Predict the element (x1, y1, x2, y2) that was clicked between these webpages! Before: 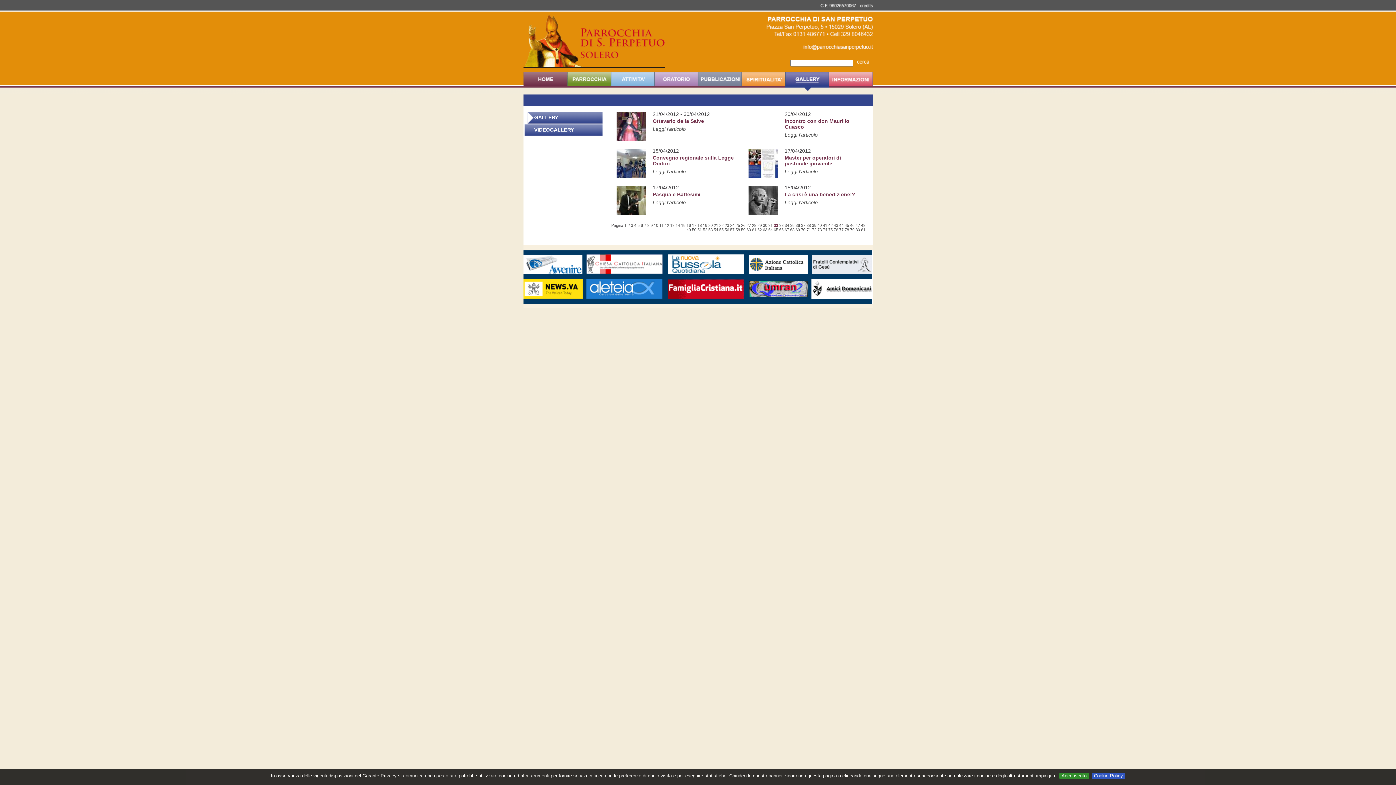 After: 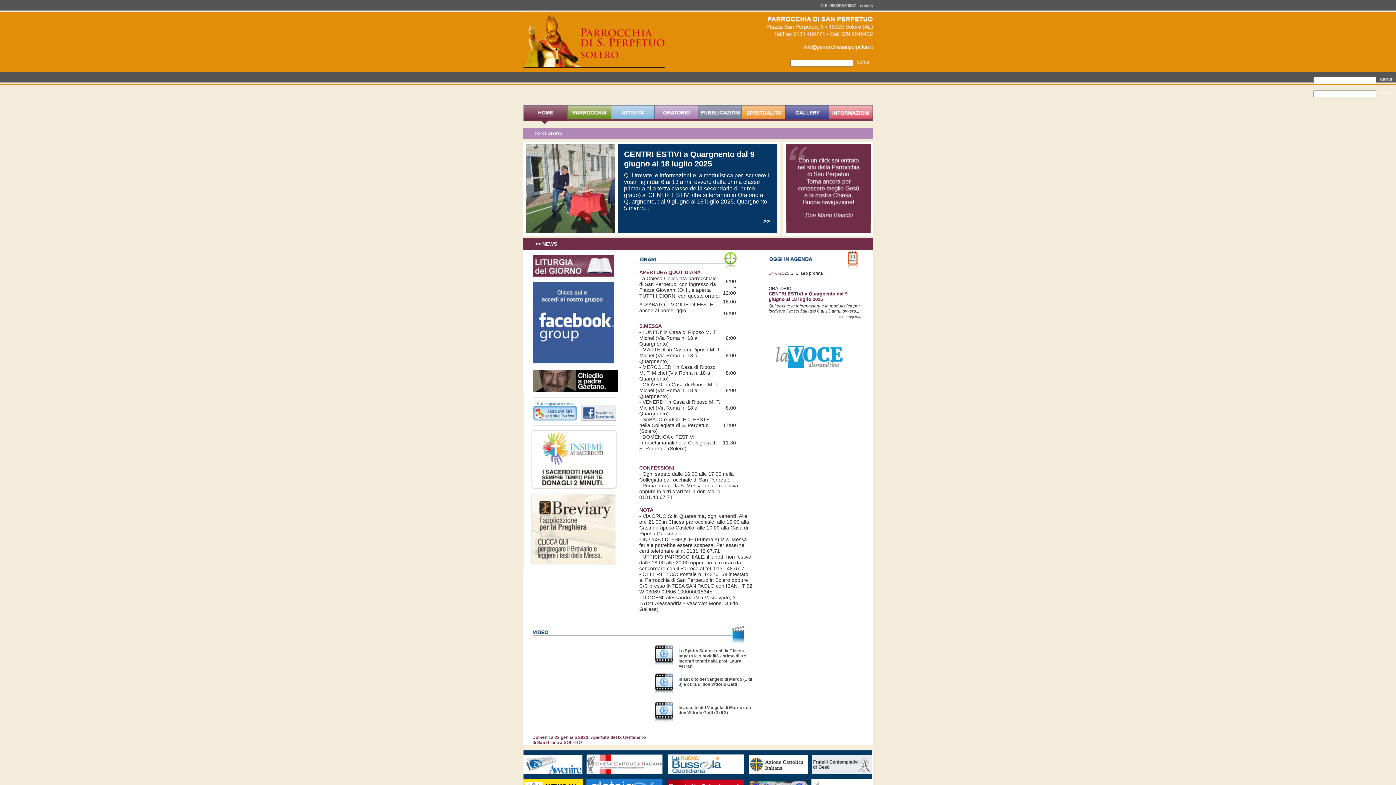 Action: bbox: (523, 72, 567, 94)